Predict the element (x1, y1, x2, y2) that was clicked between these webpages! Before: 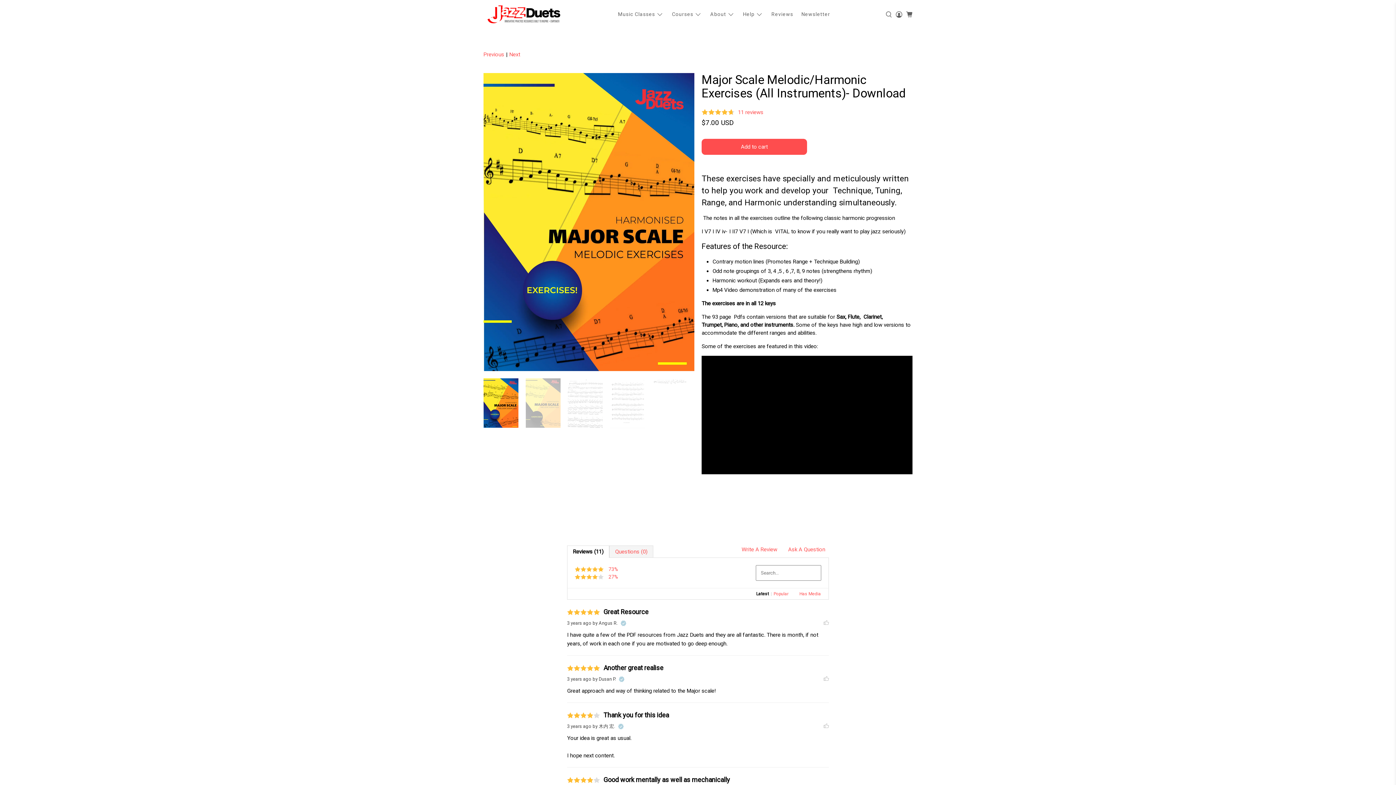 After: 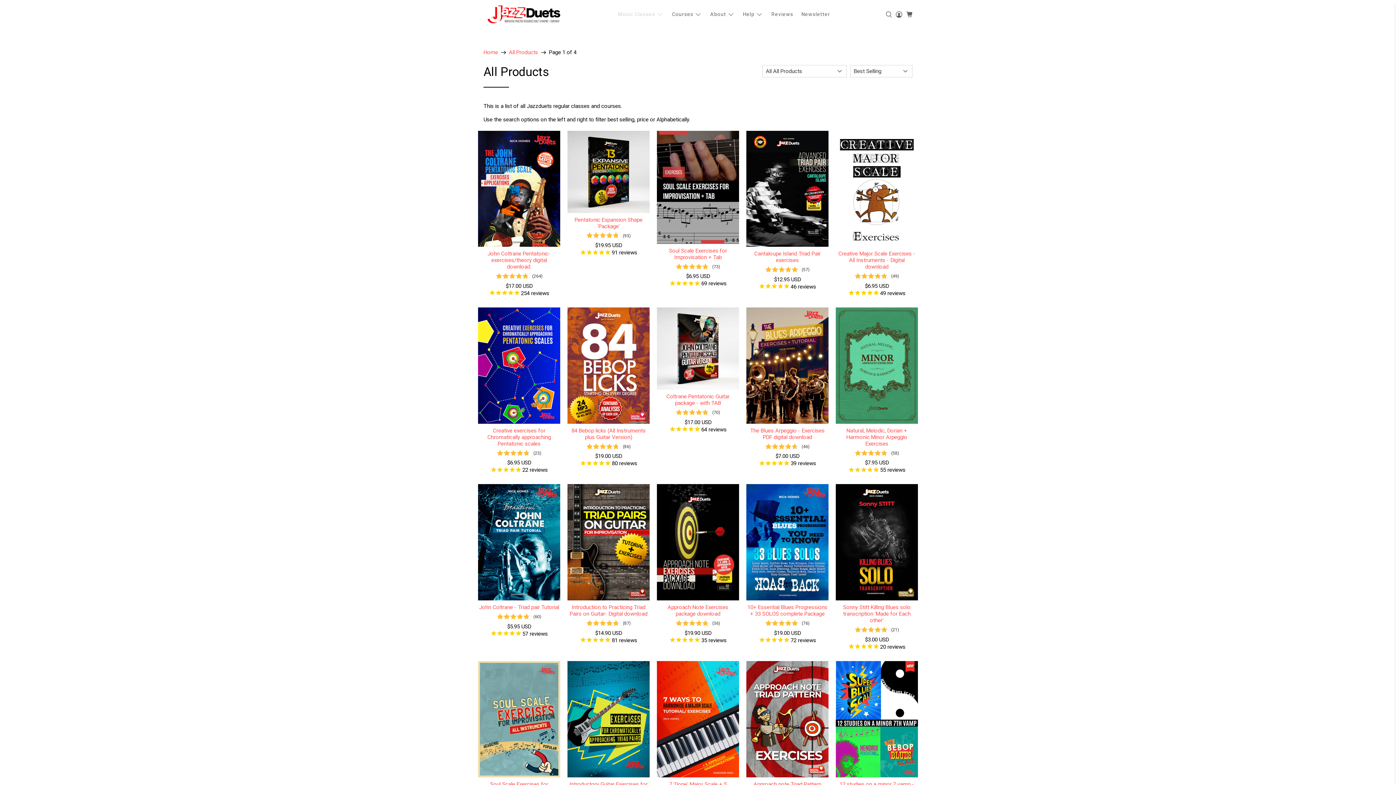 Action: label: Music Classes bbox: (614, 5, 668, 23)